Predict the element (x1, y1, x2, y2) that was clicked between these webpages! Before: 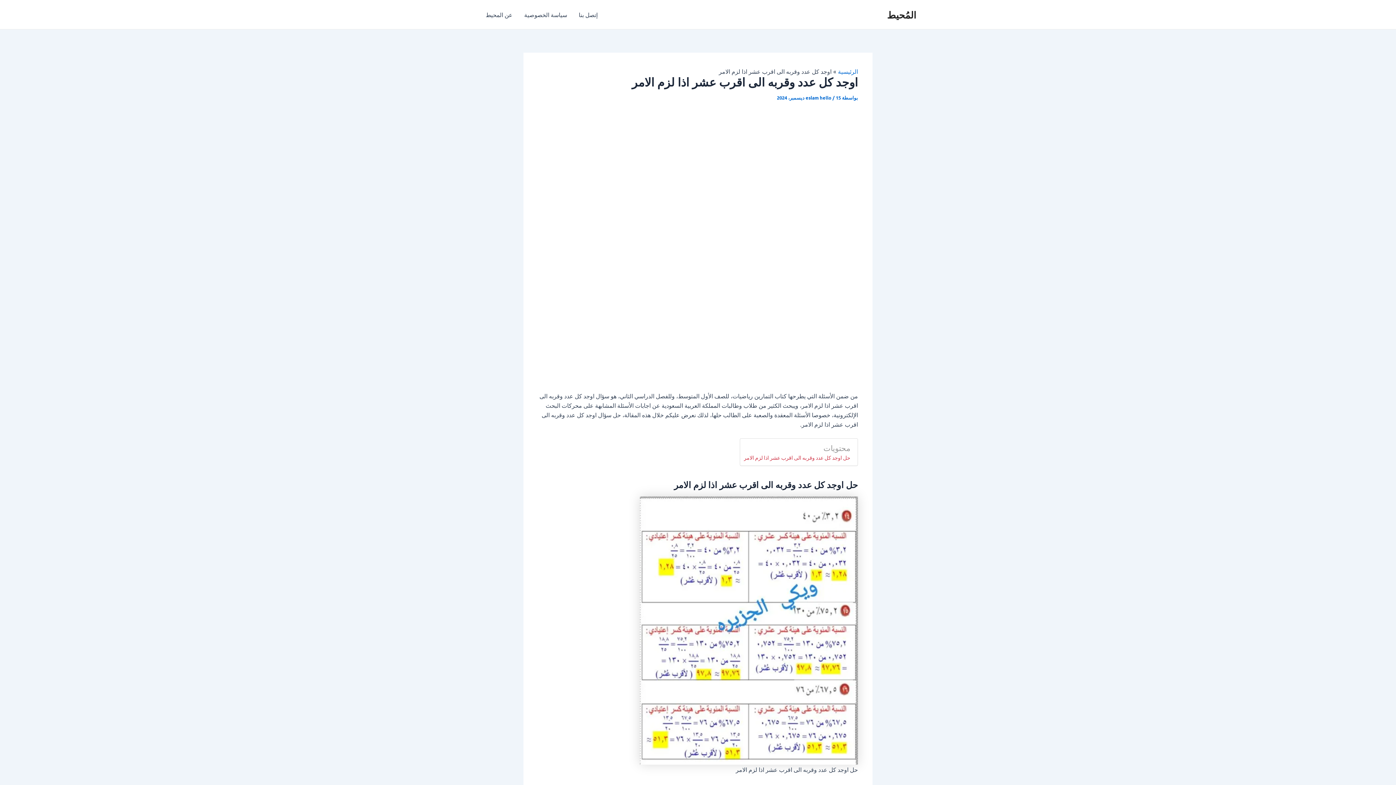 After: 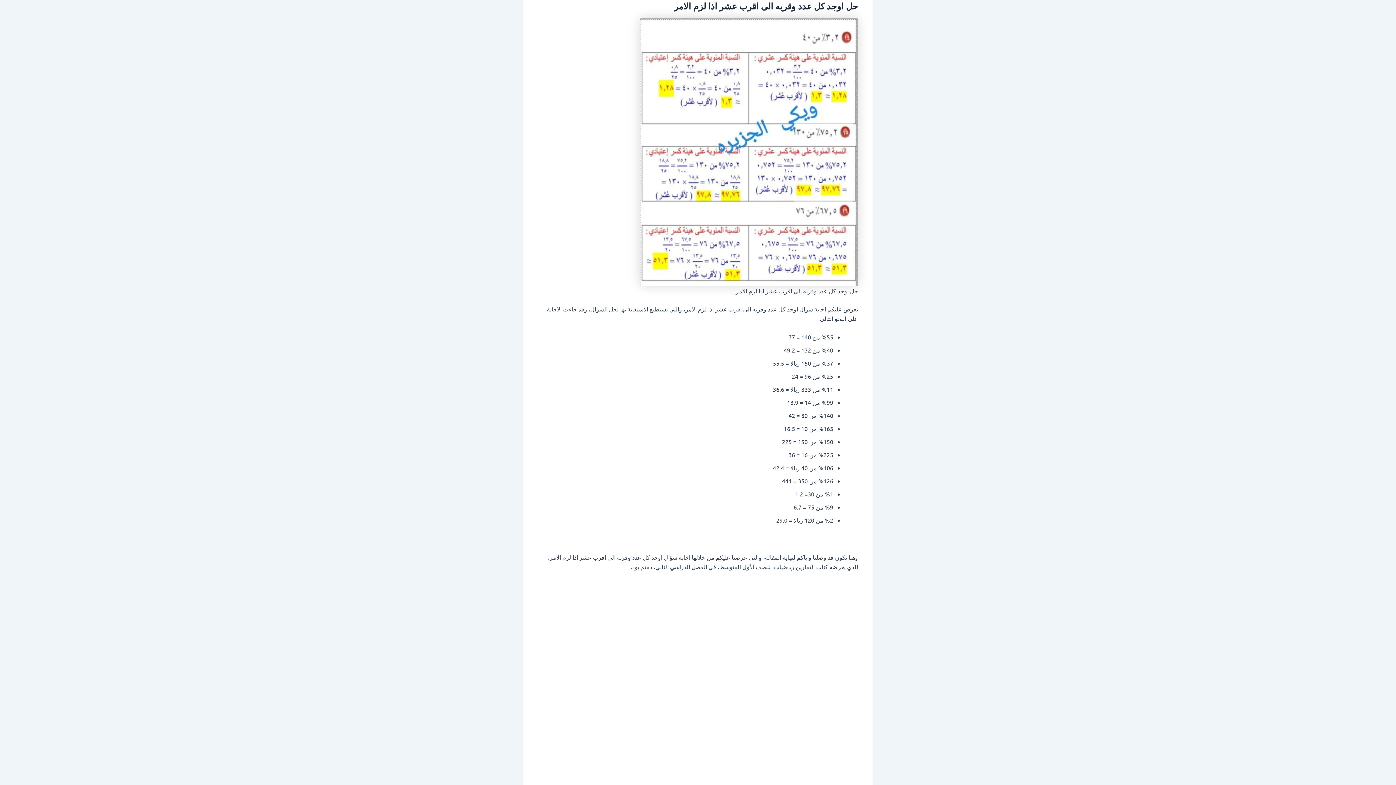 Action: bbox: (744, 453, 850, 462) label: حل اوجد كل عدد وقربه الى اقرب عشر اذا لزم الامر